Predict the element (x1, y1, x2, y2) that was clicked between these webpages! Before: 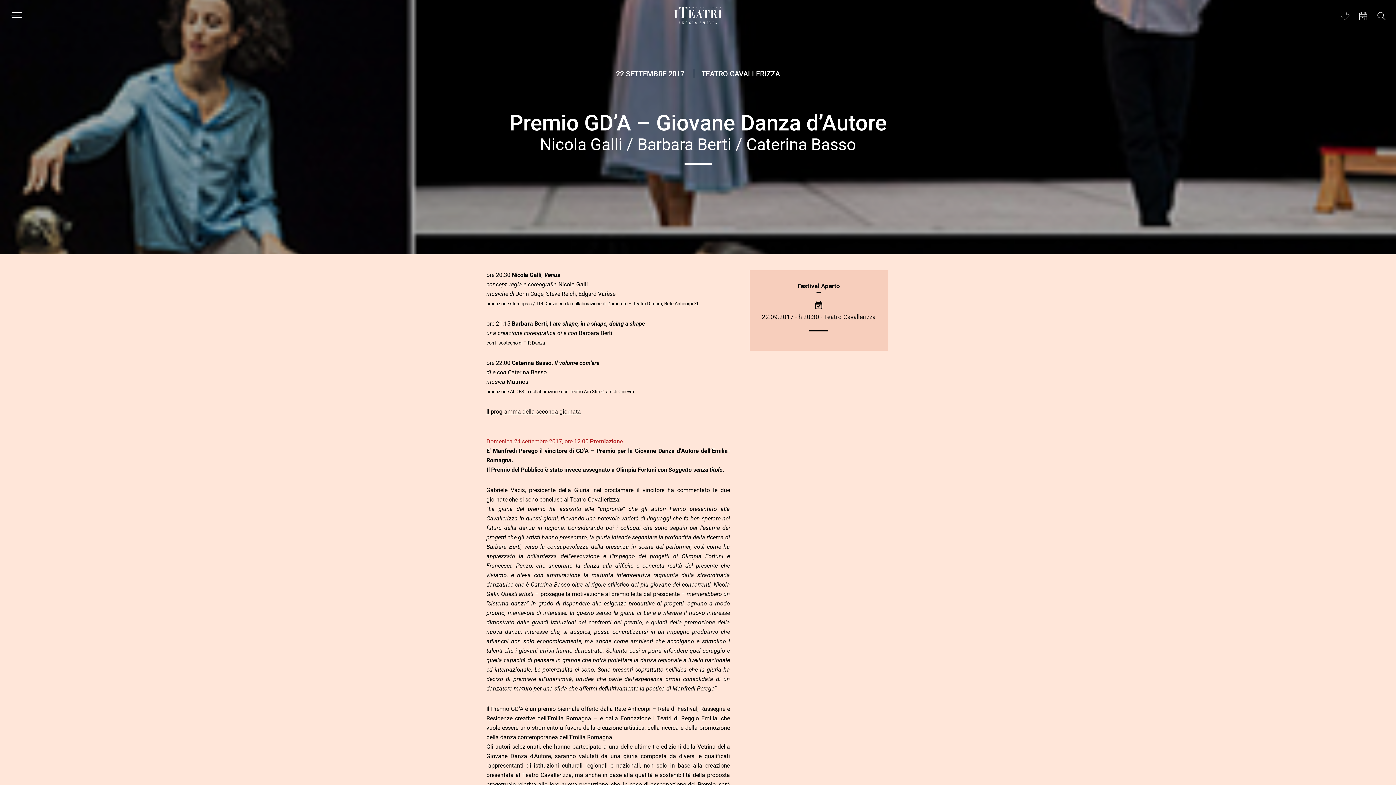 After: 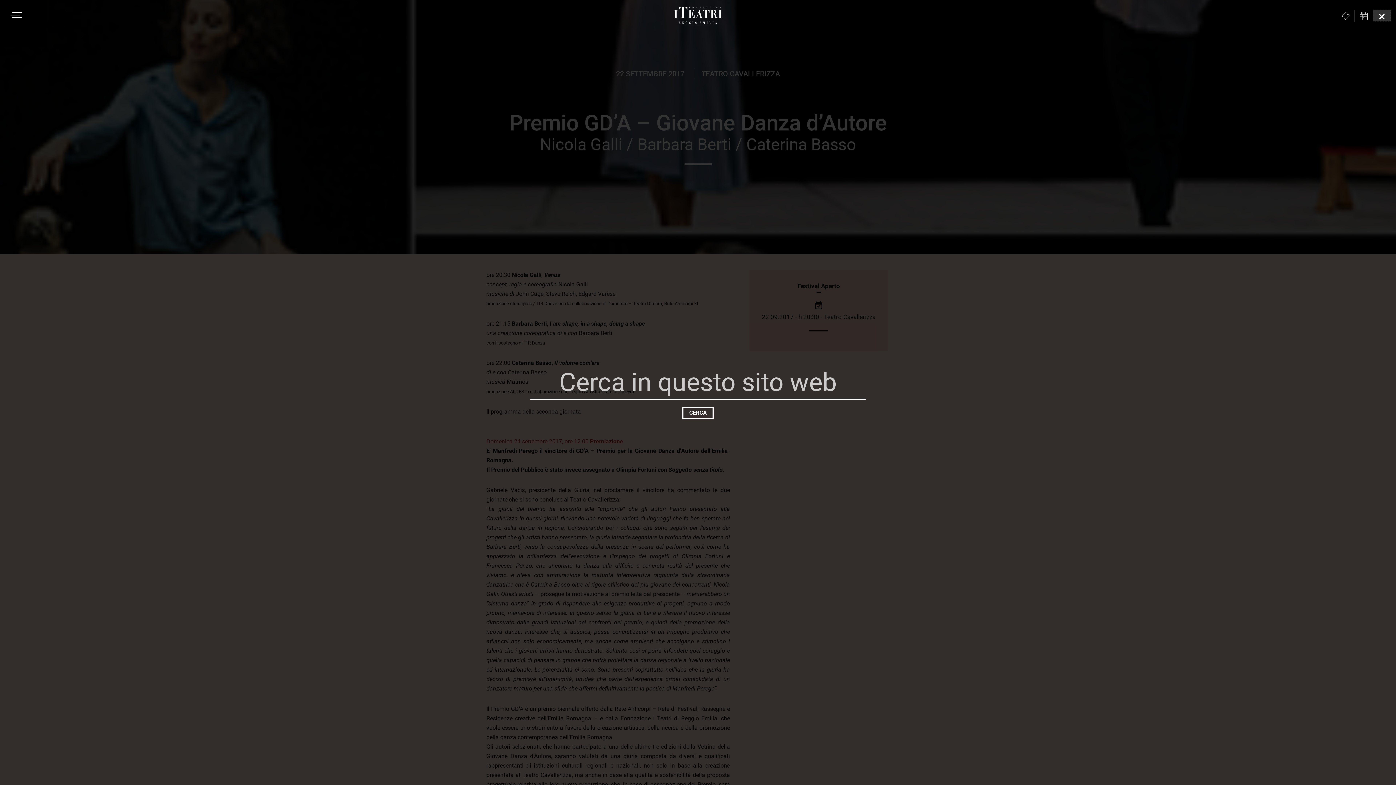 Action: bbox: (1372, 10, 1390, 21)